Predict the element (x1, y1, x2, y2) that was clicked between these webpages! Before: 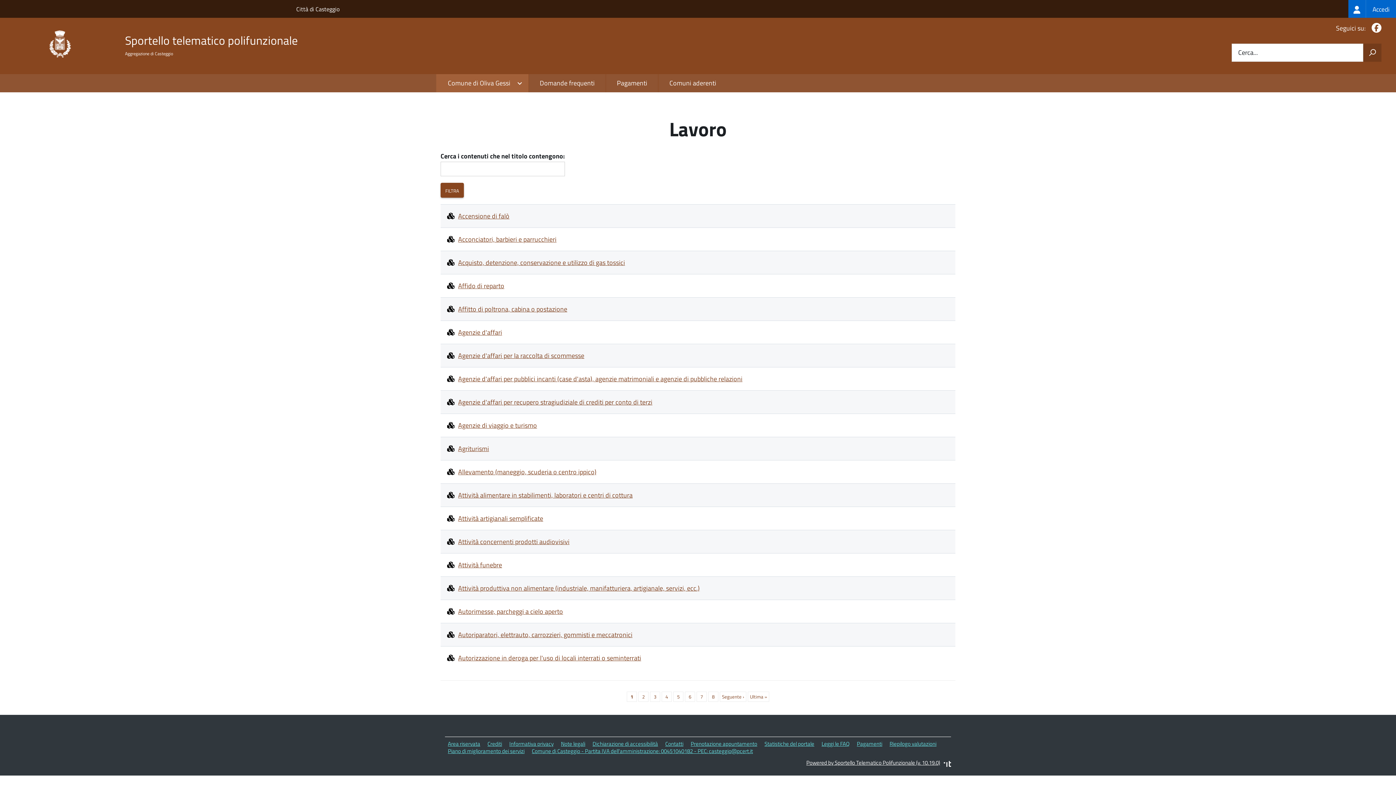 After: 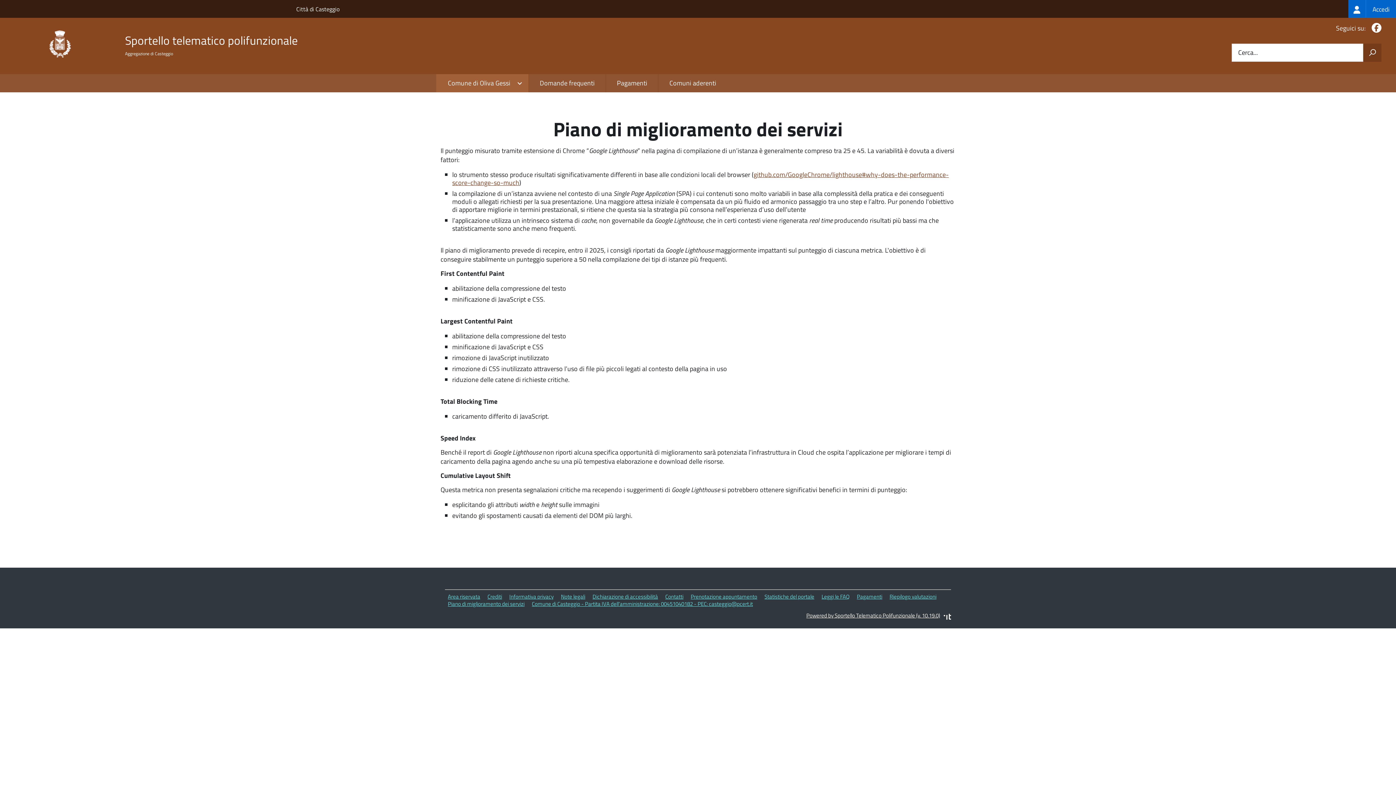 Action: bbox: (448, 747, 524, 755) label: Piano di miglioramento dei servizi